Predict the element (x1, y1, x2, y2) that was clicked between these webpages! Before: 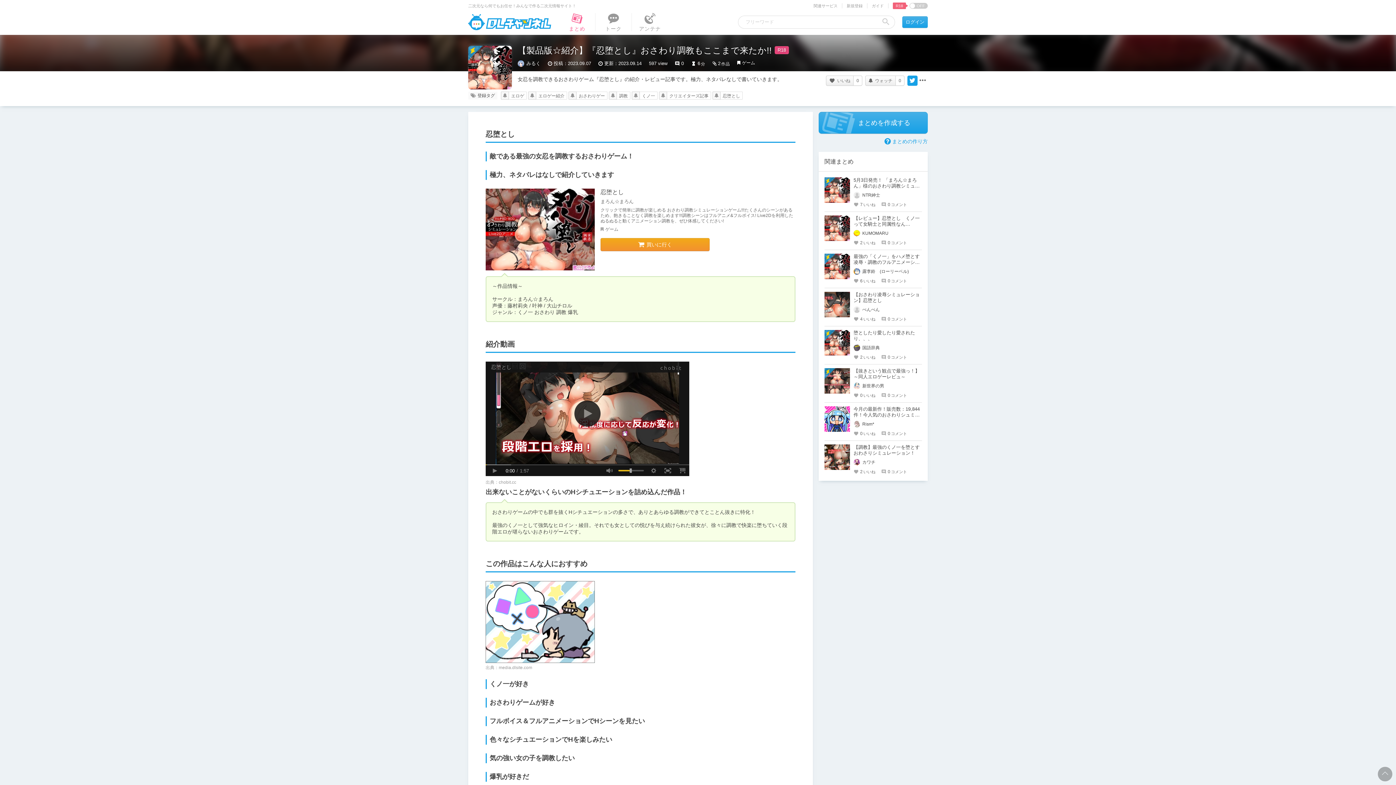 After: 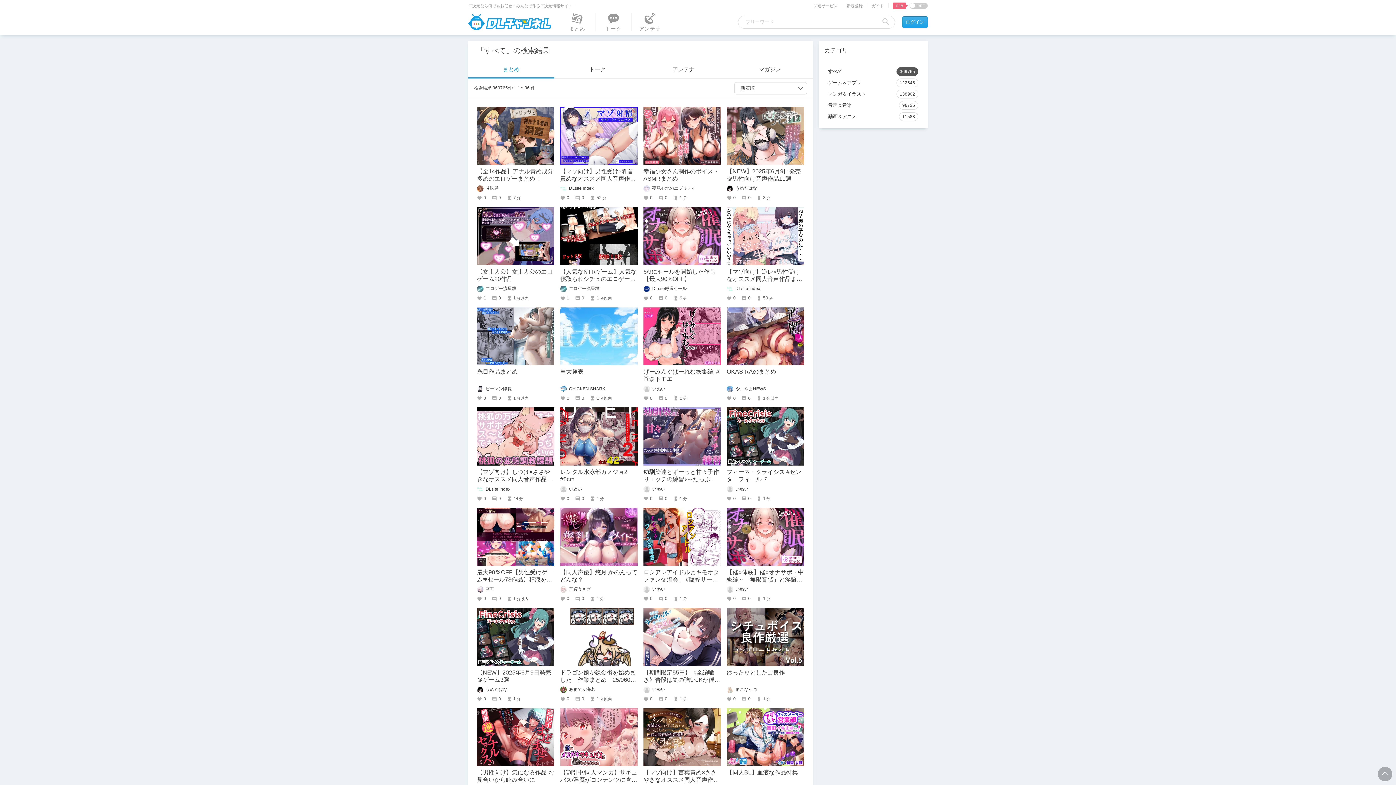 Action: label: 検索 bbox: (880, 16, 891, 28)